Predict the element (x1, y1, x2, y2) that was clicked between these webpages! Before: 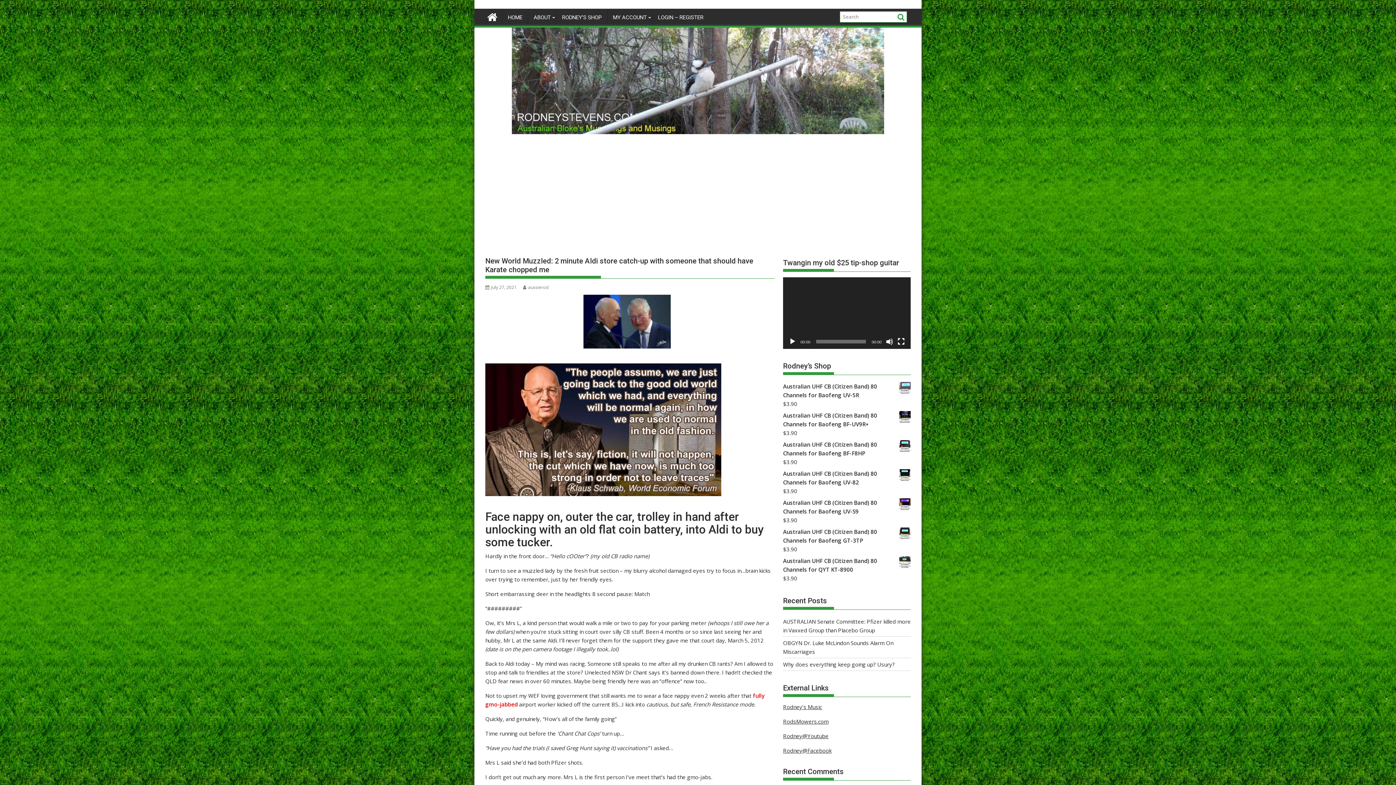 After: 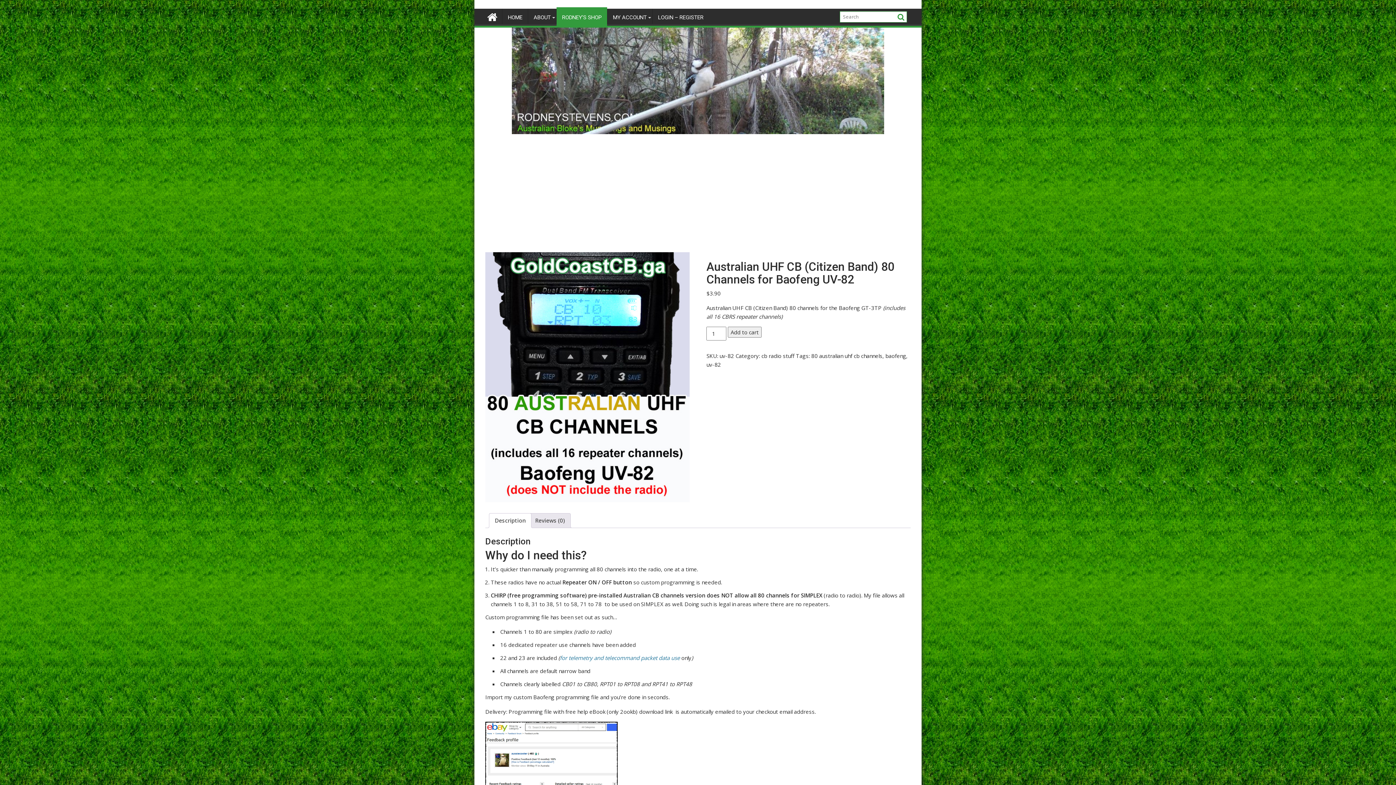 Action: bbox: (783, 469, 910, 486) label: Australian UHF CB (Citizen Band) 80 Channels for Baofeng UV-82